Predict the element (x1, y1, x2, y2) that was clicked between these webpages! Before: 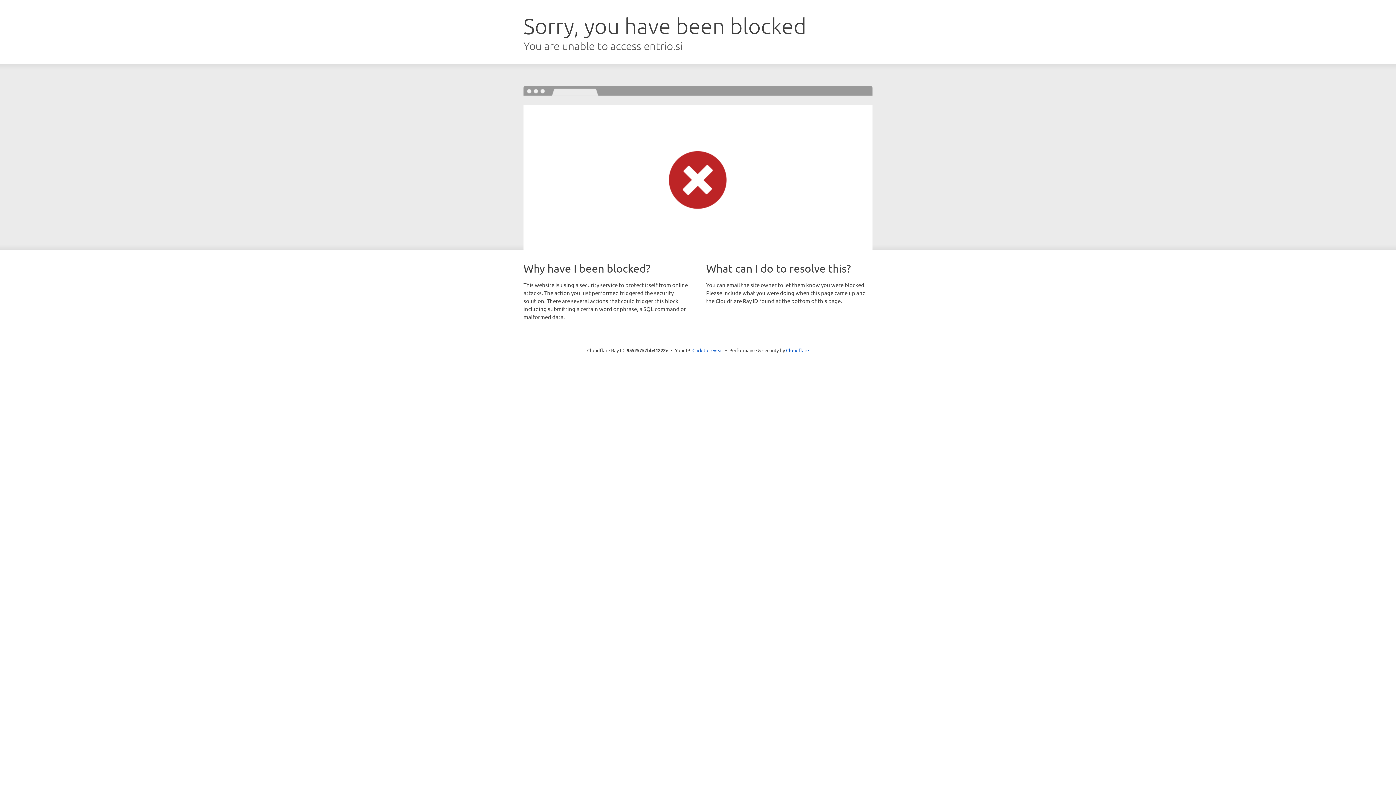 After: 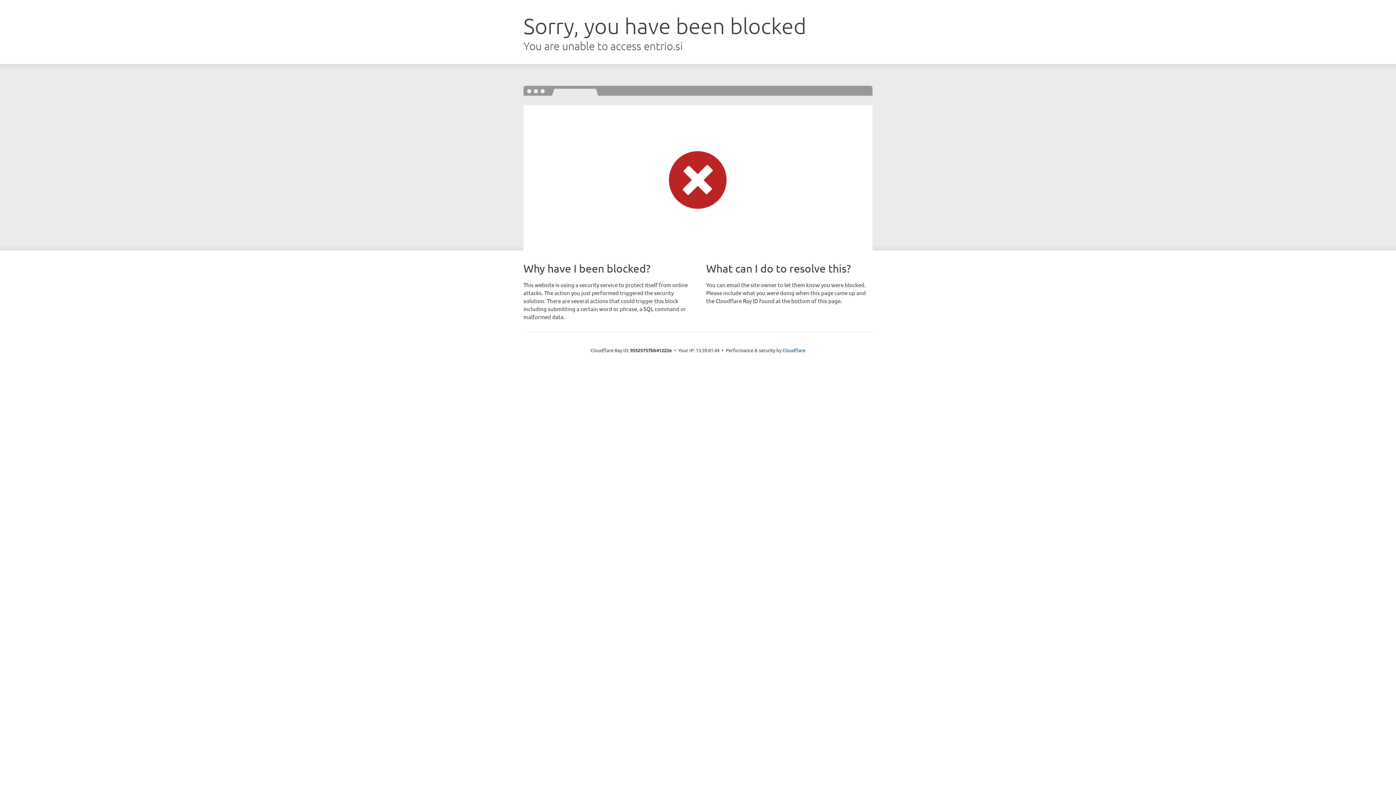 Action: bbox: (692, 346, 723, 353) label: Click to reveal